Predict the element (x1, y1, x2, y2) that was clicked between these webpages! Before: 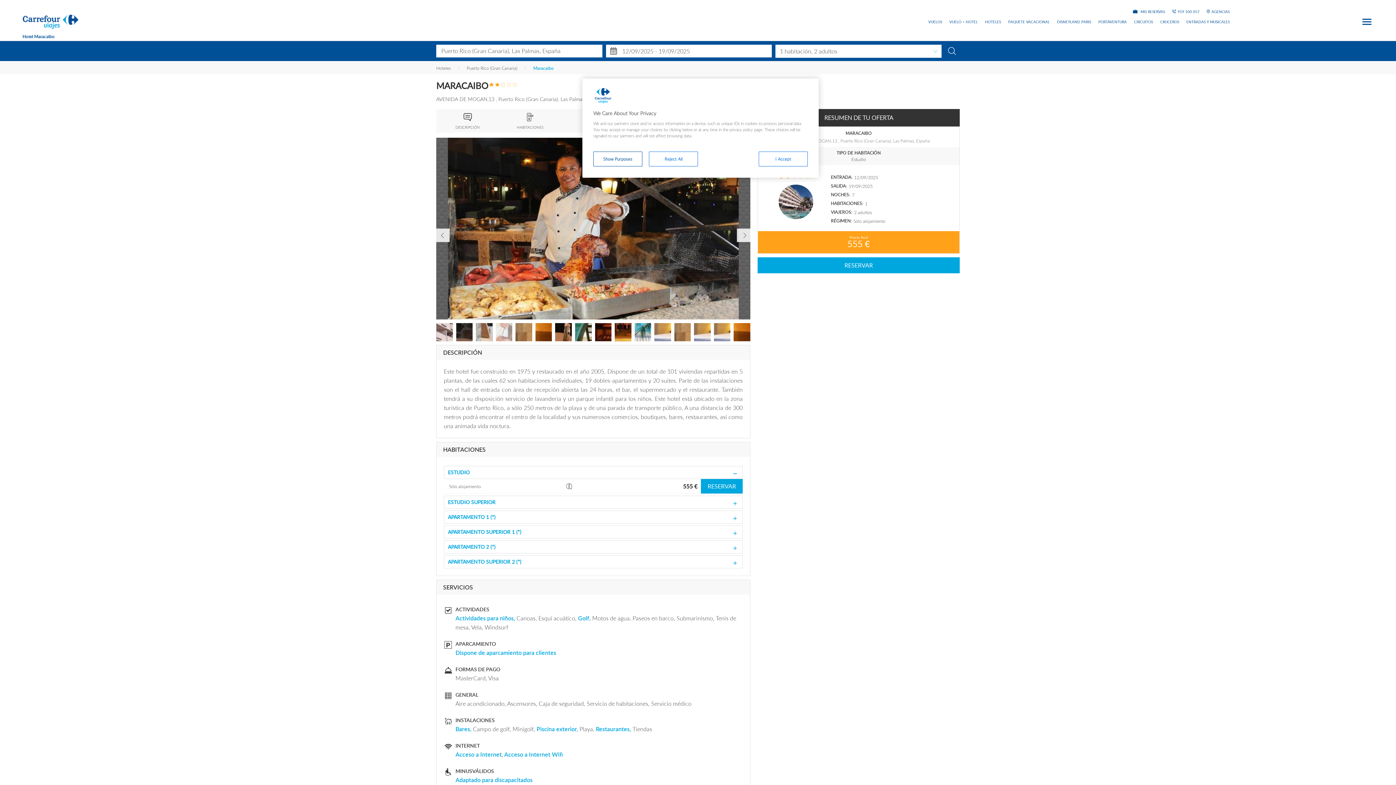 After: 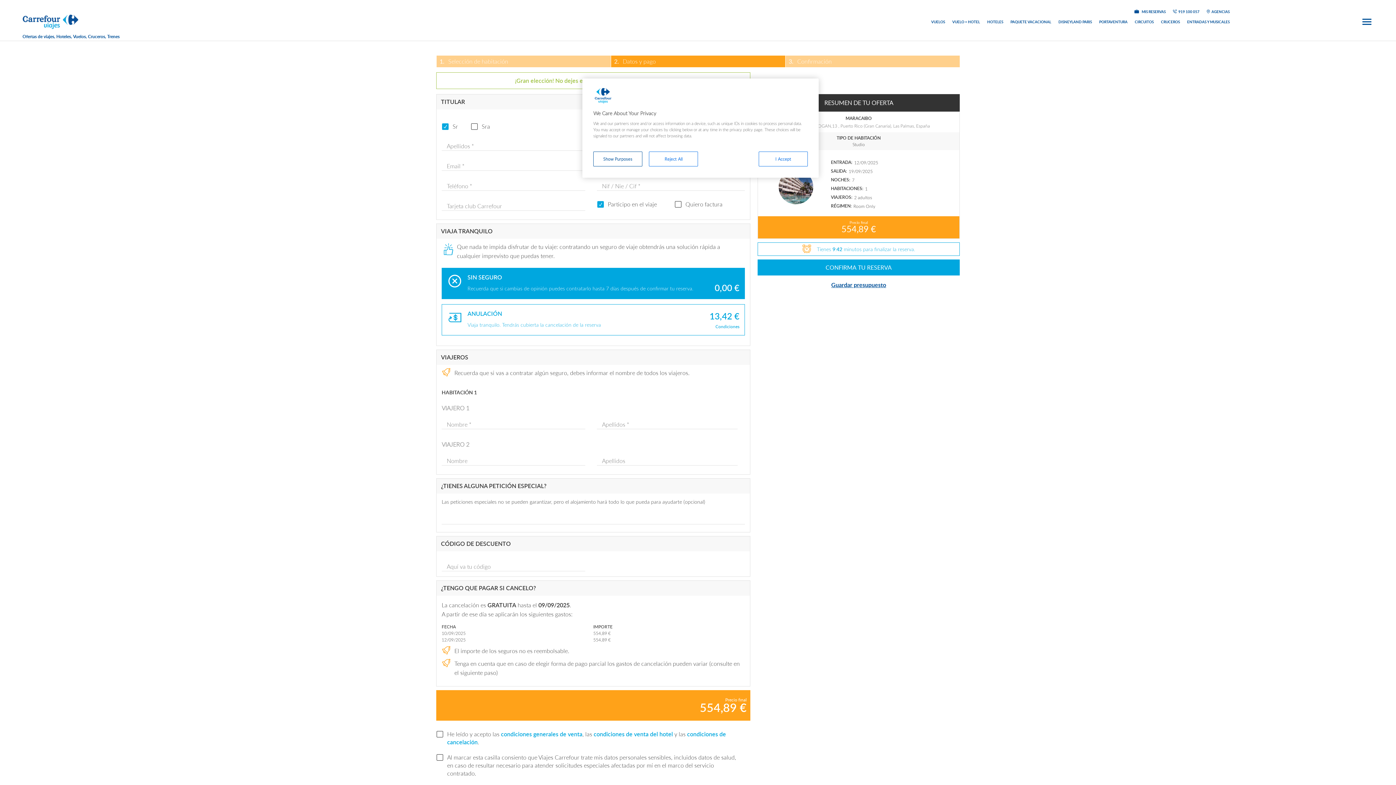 Action: bbox: (757, 257, 960, 273) label: RESERVAR